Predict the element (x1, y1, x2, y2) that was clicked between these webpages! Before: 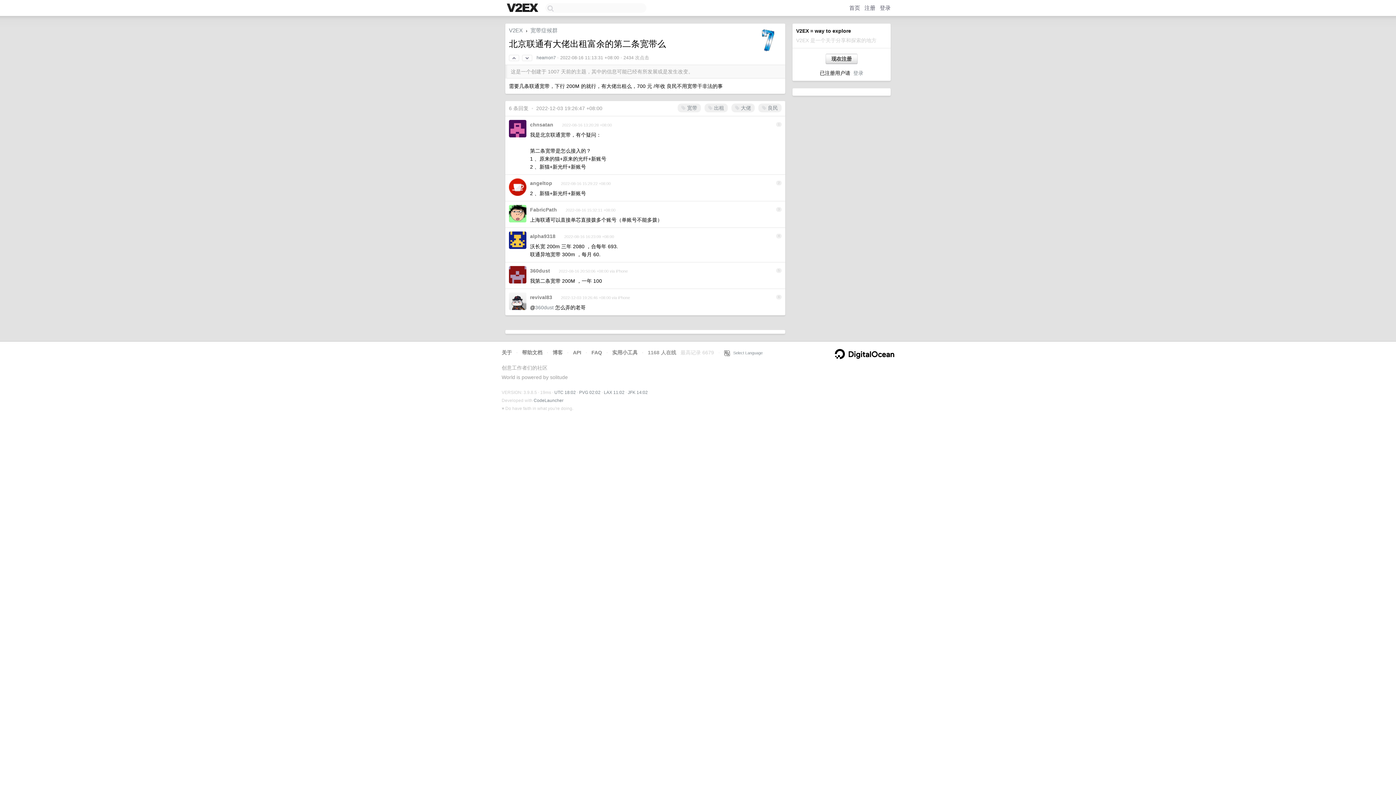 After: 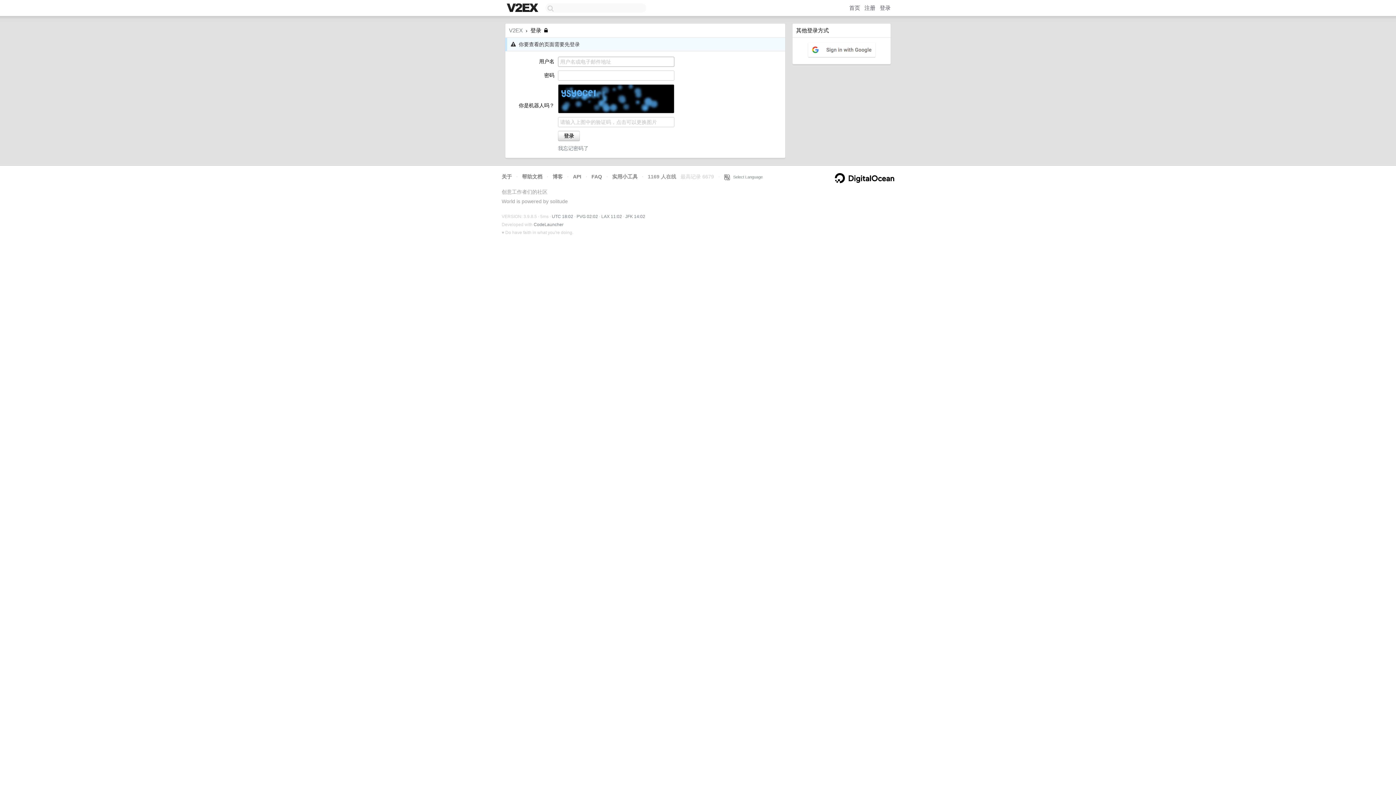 Action: bbox: (758, 103, 781, 112) label:  良民